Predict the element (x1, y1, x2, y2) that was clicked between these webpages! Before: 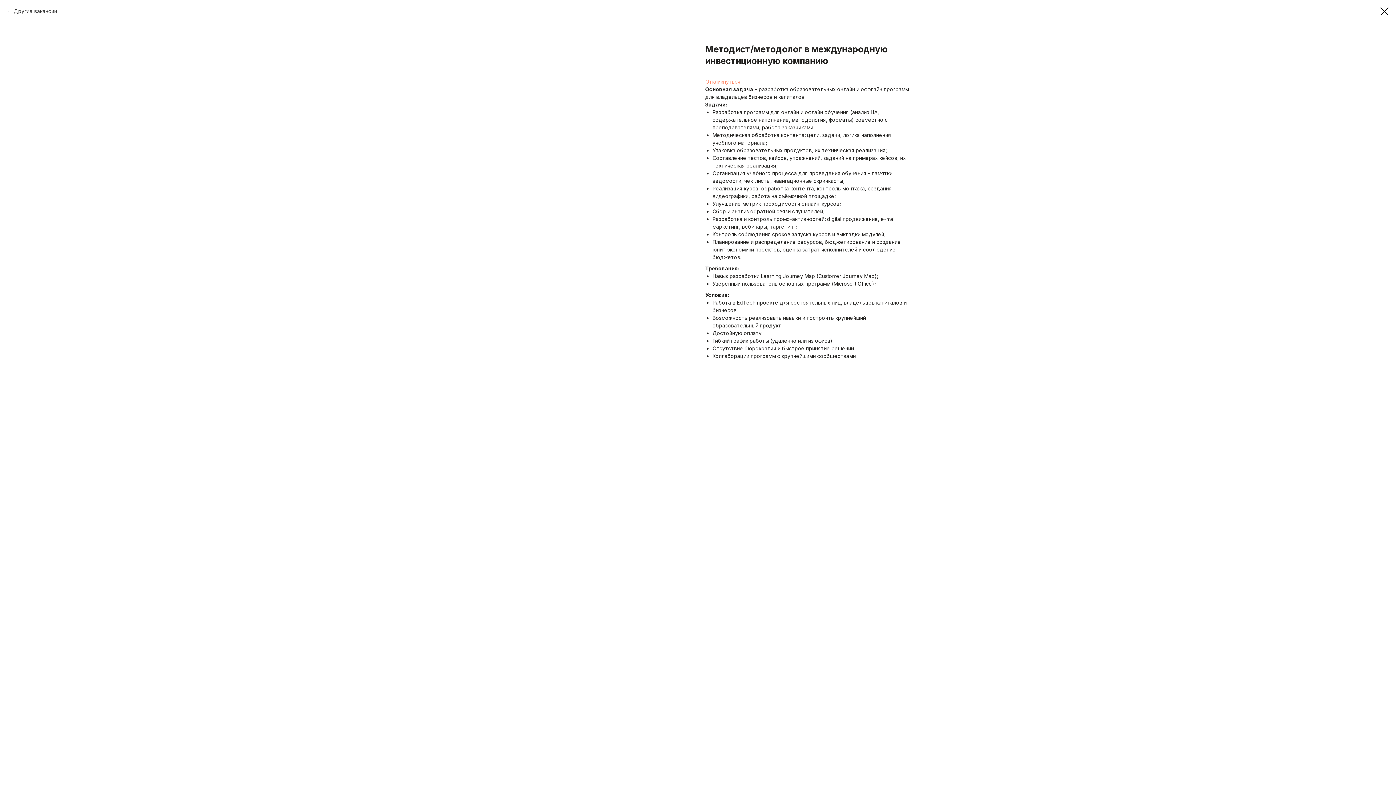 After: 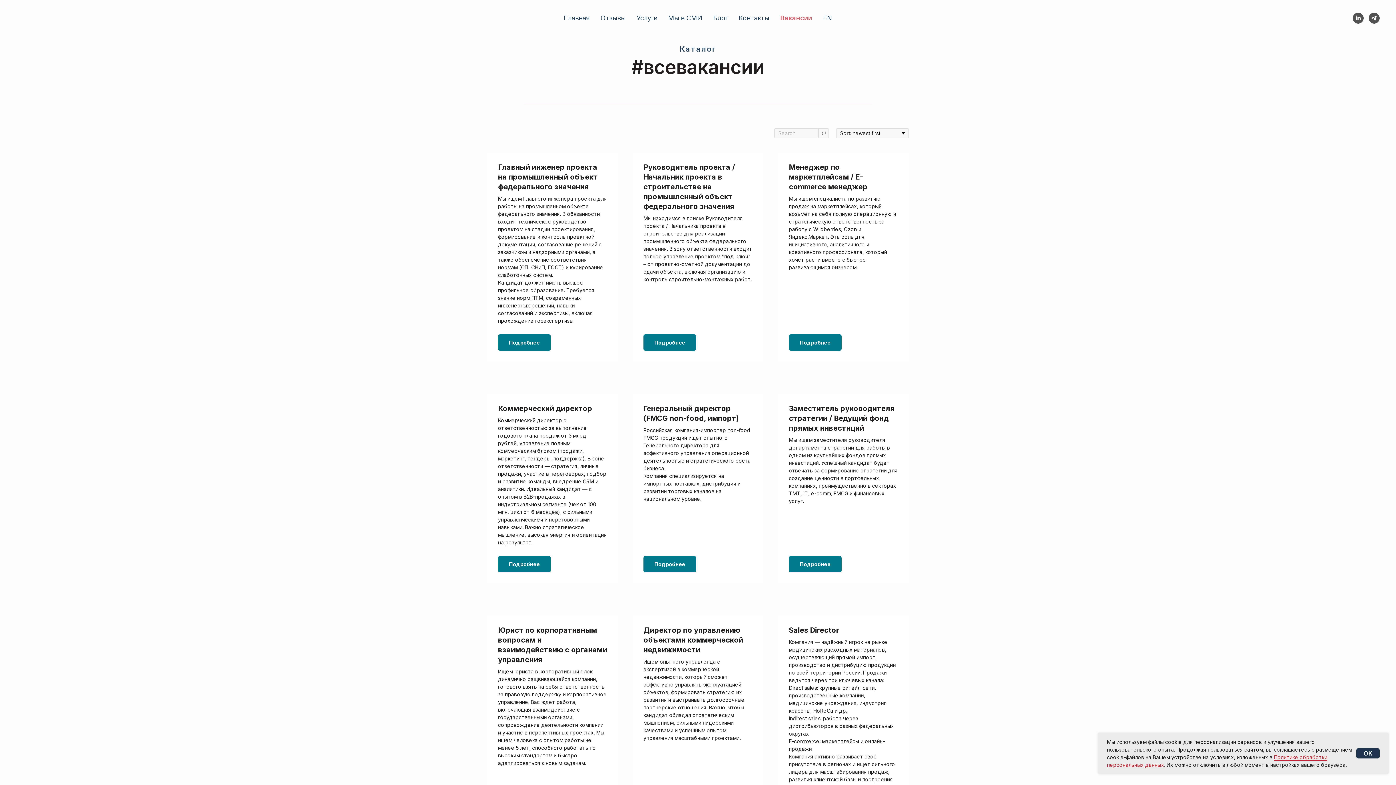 Action: bbox: (1380, 7, 1389, 15)